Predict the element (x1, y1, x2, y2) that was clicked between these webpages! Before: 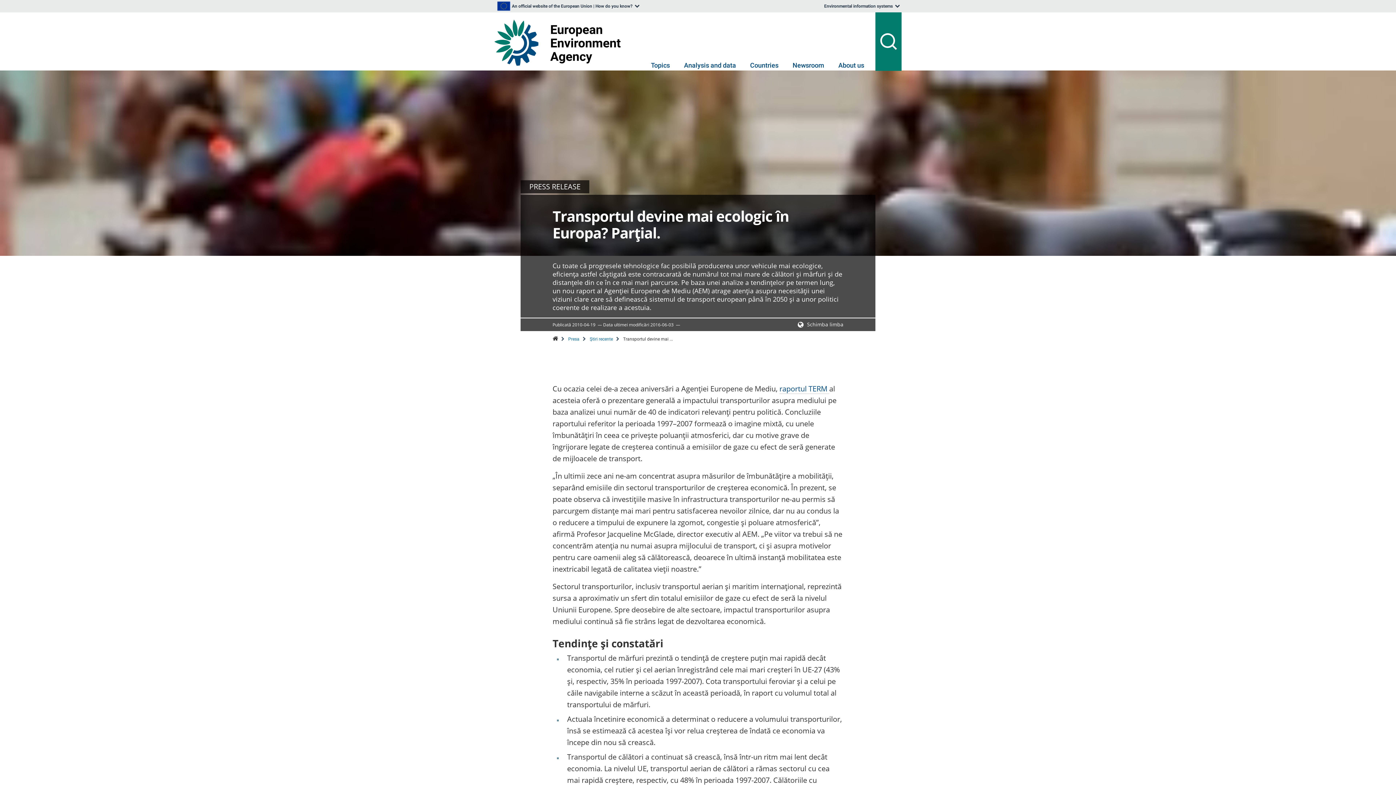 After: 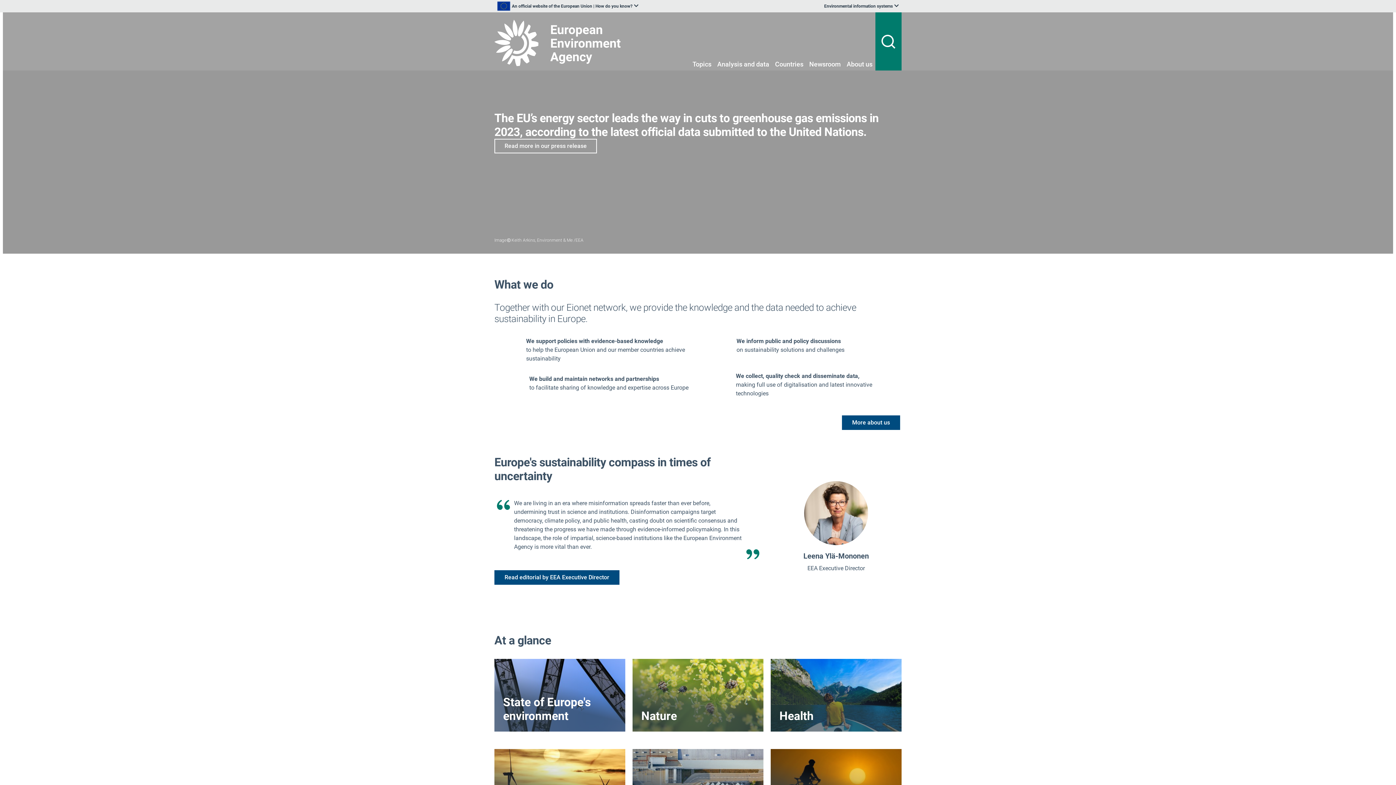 Action: bbox: (494, 19, 626, 65)